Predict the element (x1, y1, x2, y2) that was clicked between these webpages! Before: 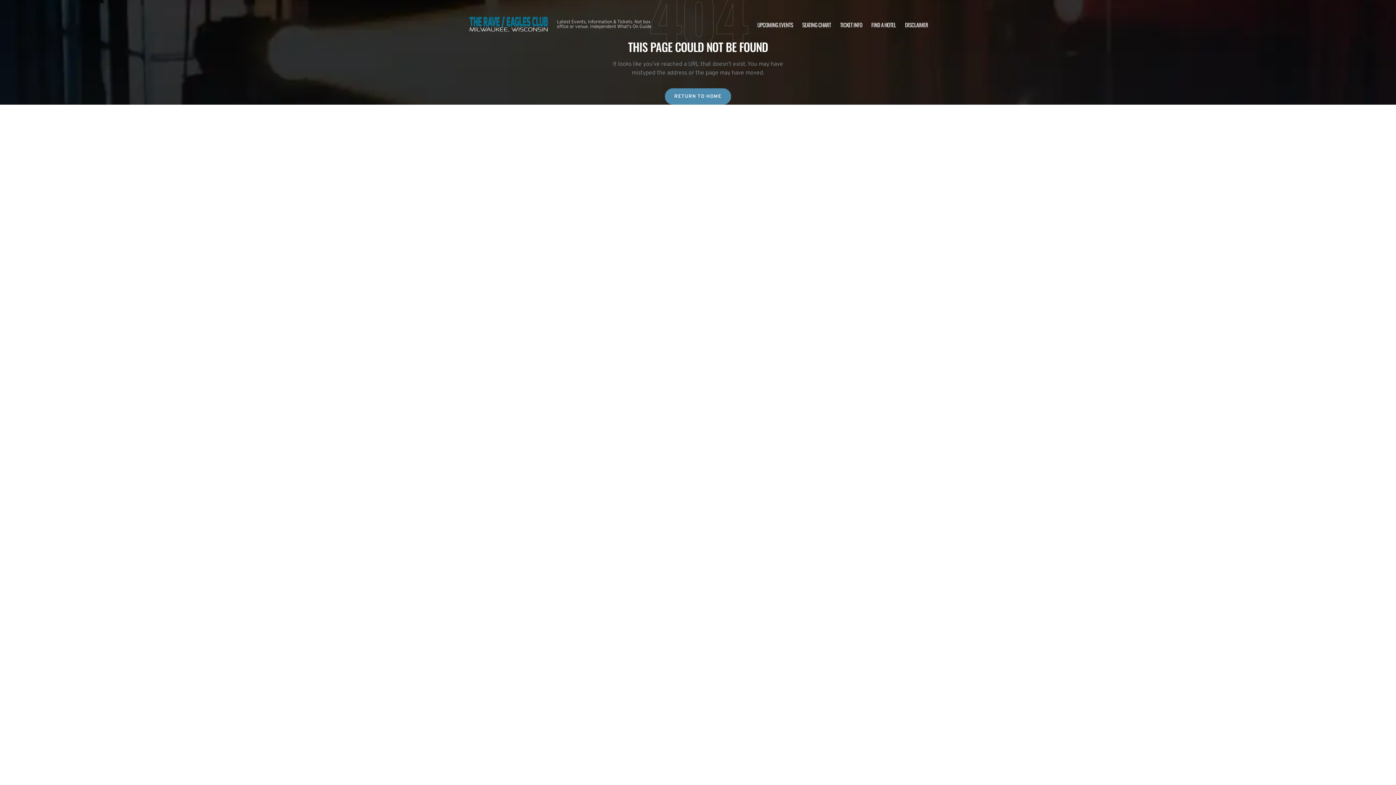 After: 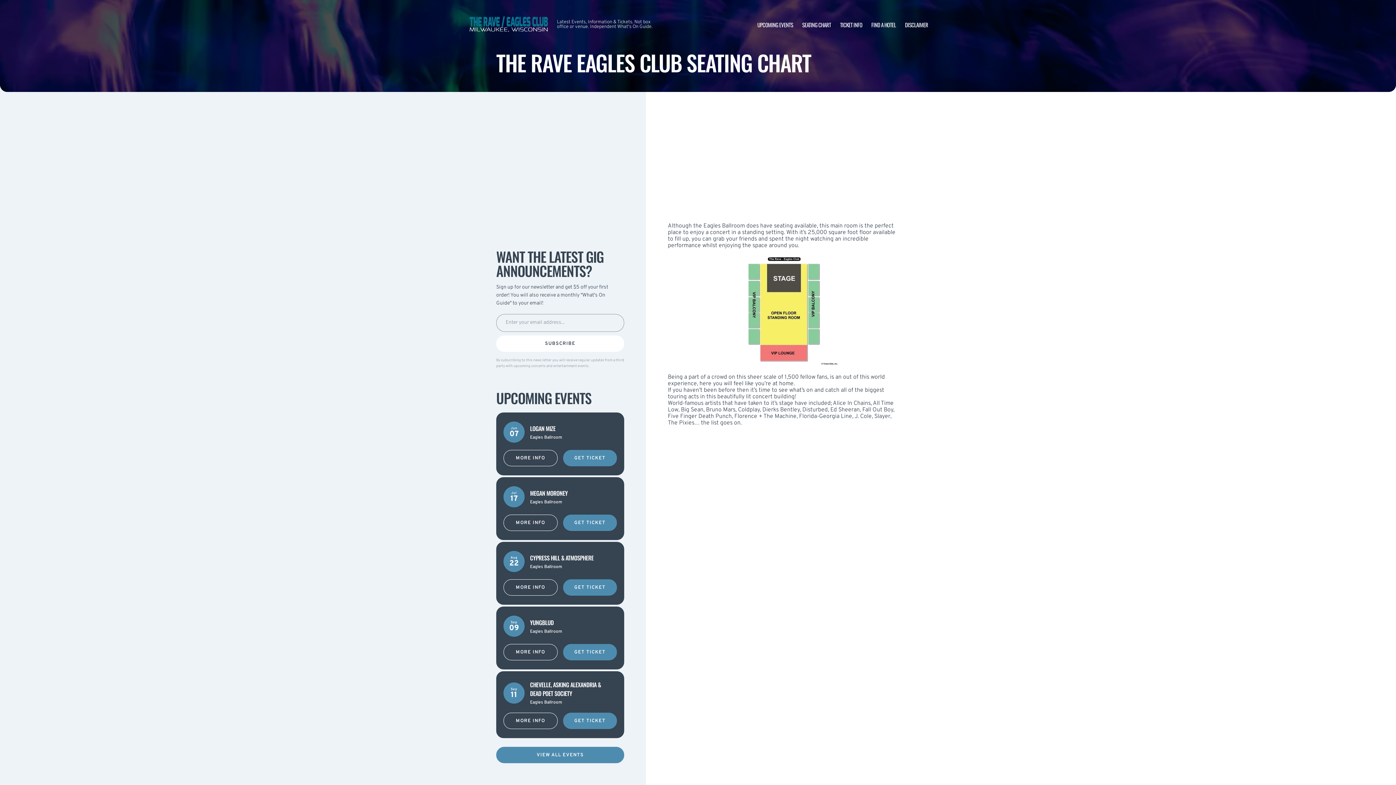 Action: label: SEATING CHART bbox: (802, 20, 831, 28)